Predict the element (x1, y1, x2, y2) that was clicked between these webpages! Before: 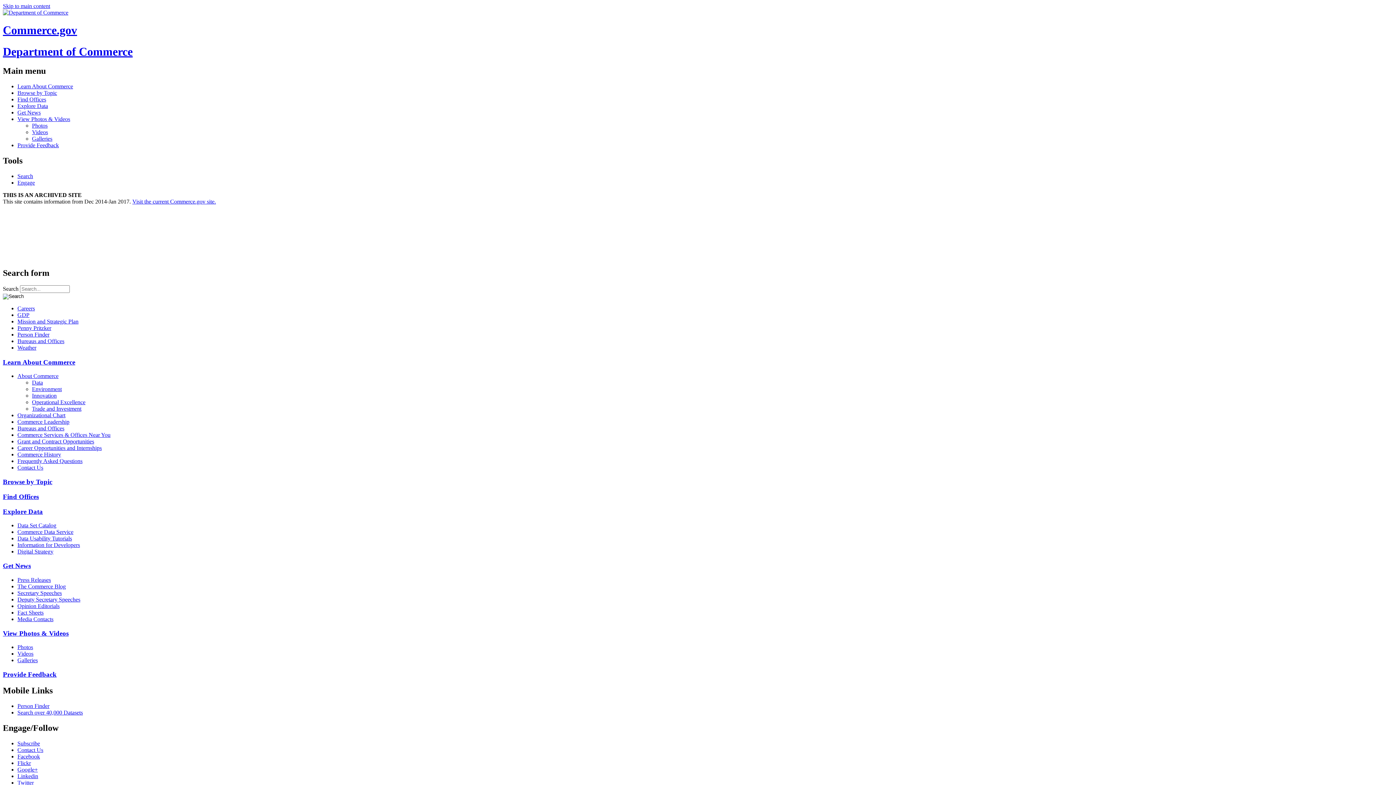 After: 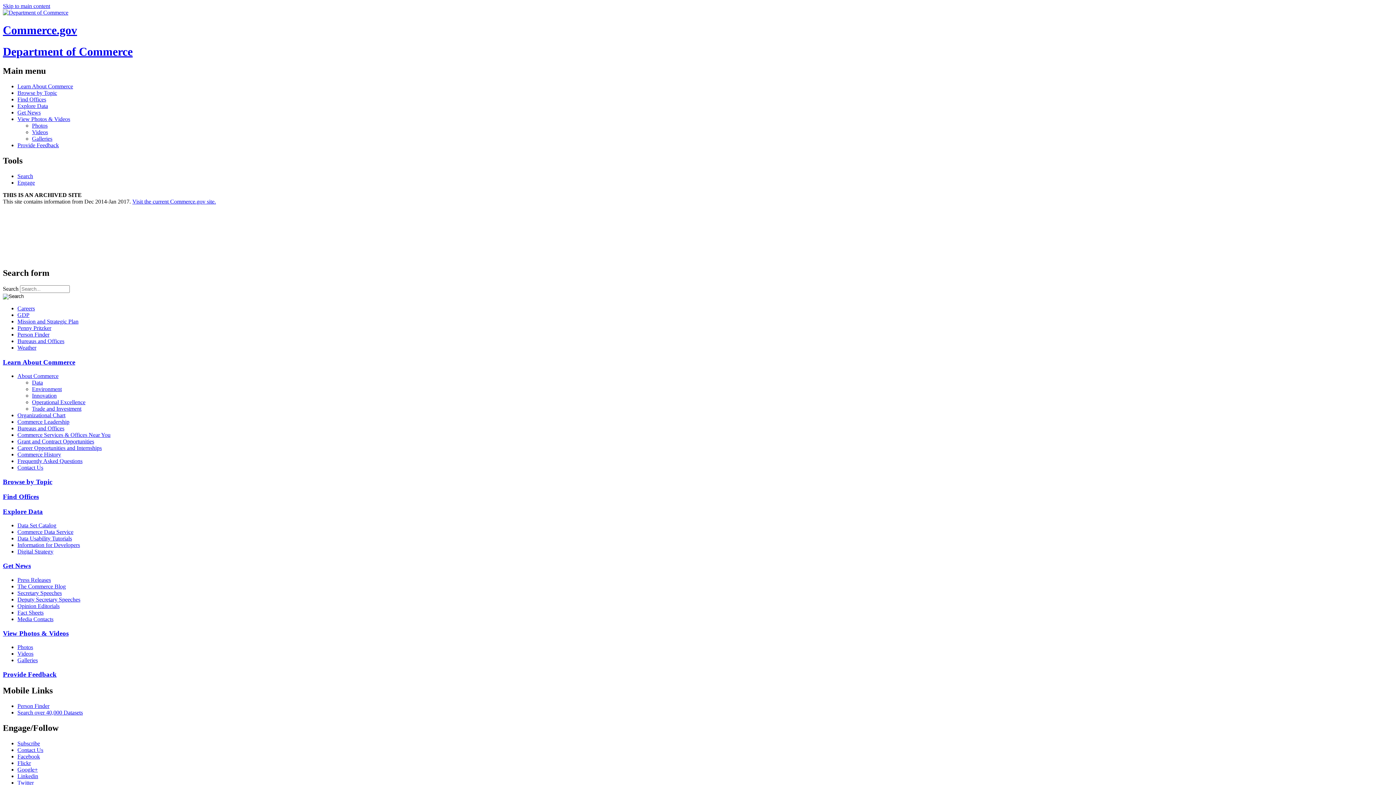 Action: bbox: (32, 399, 1393, 405) label: Operational Excellence